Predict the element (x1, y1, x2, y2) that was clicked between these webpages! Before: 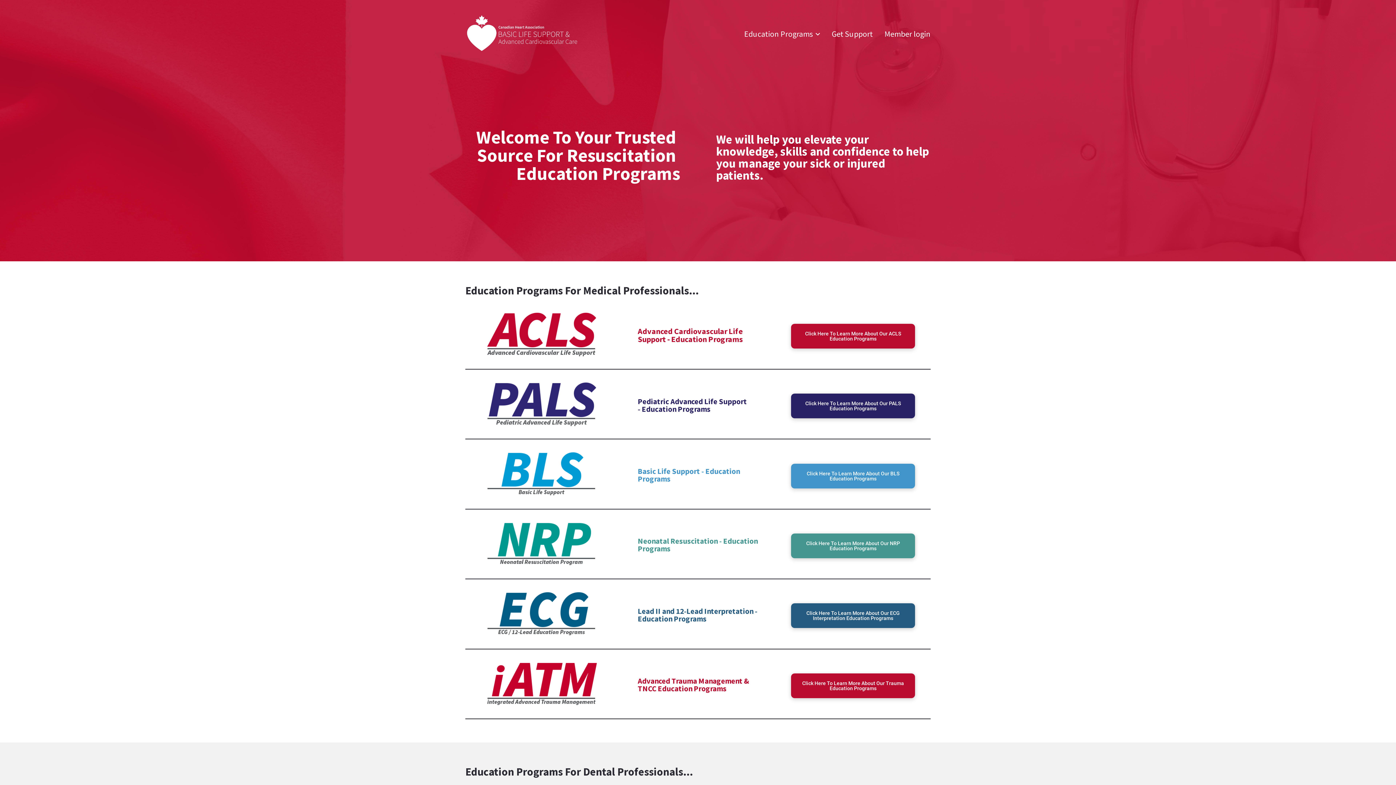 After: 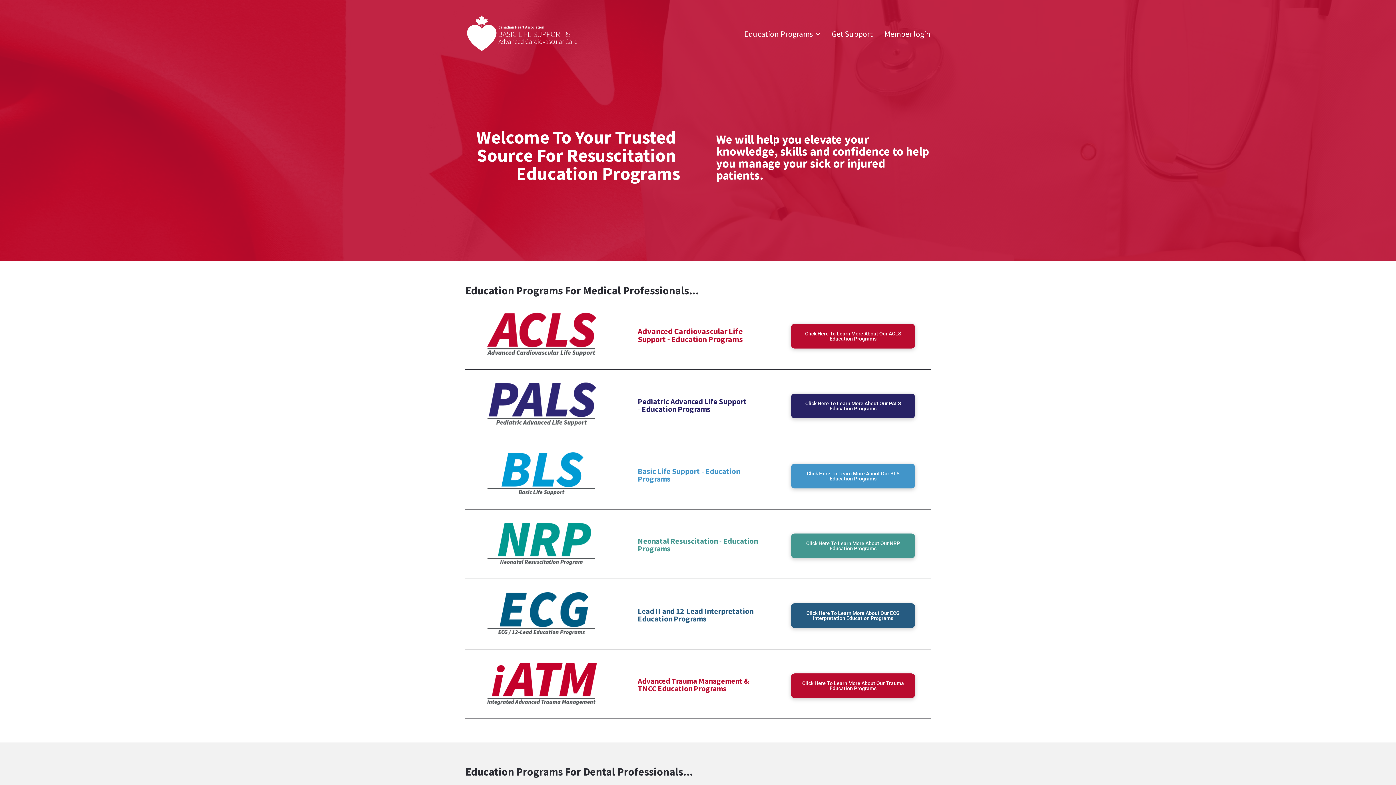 Action: bbox: (465, 11, 581, 17)